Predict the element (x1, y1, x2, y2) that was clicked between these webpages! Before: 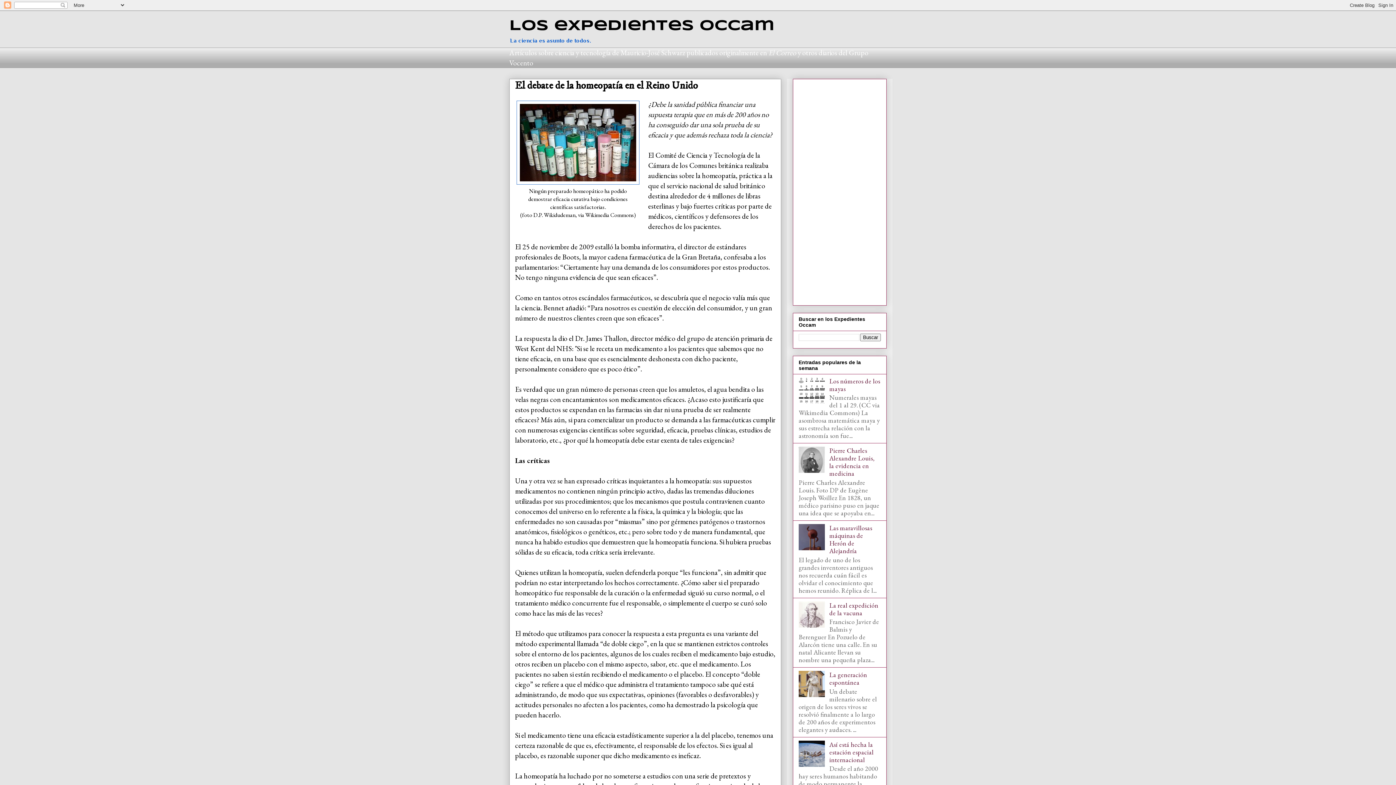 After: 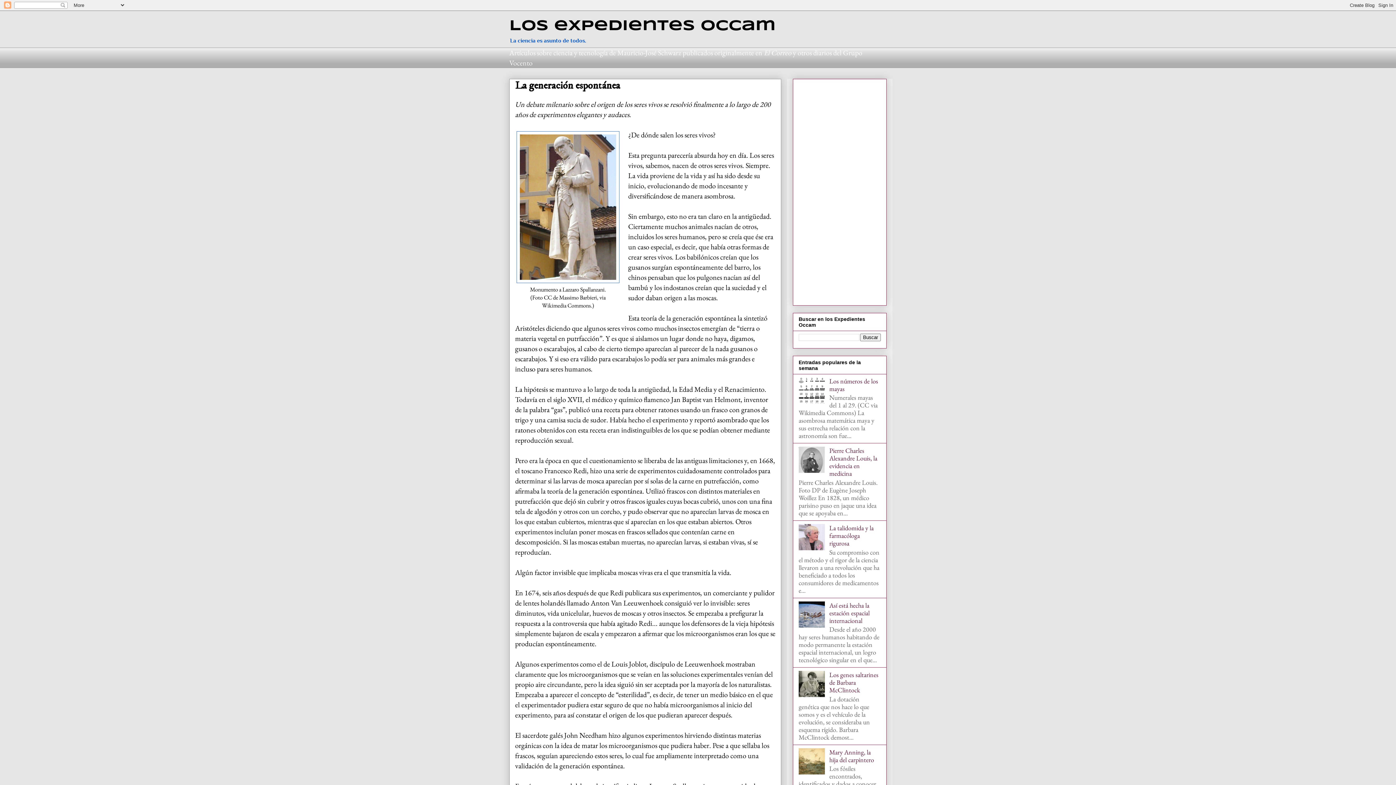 Action: label: La generación espontánea bbox: (829, 670, 867, 686)